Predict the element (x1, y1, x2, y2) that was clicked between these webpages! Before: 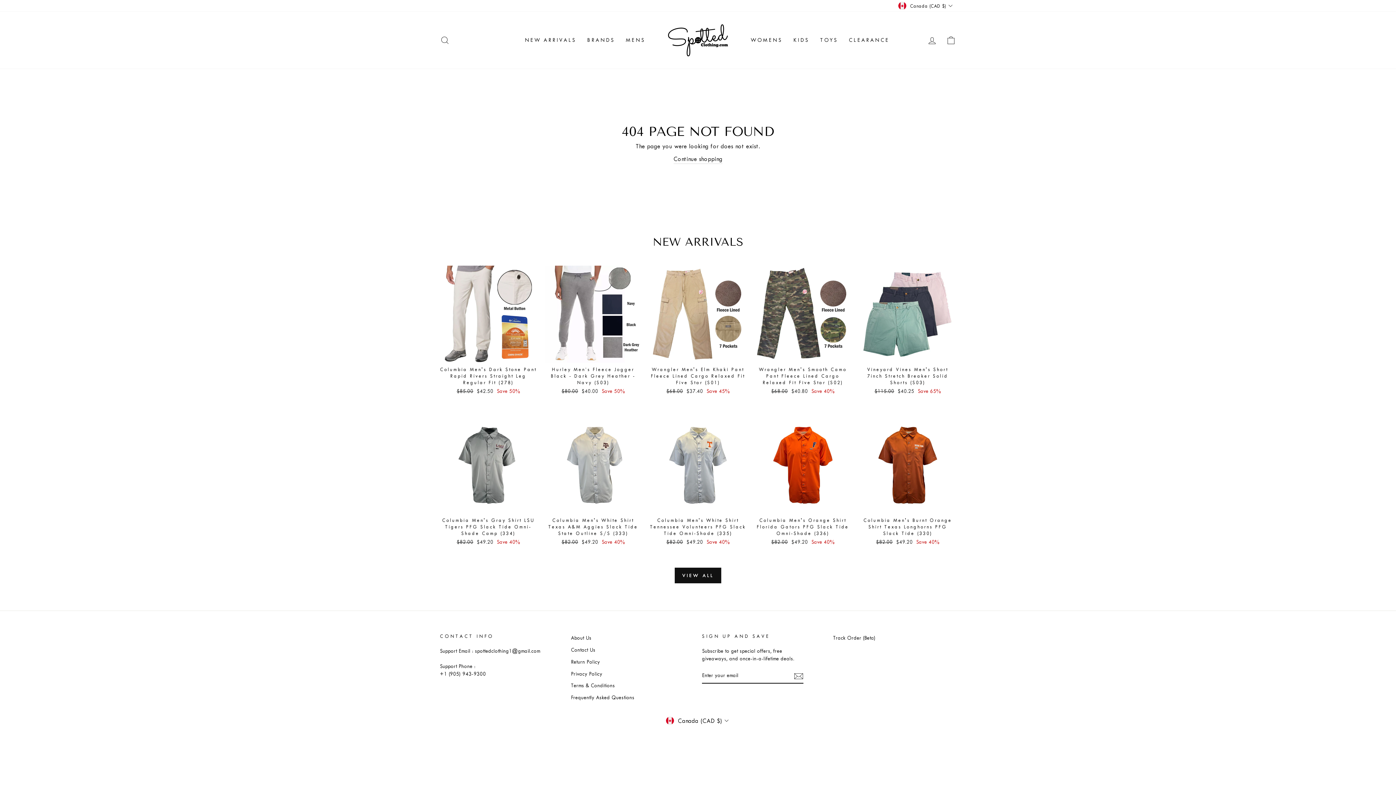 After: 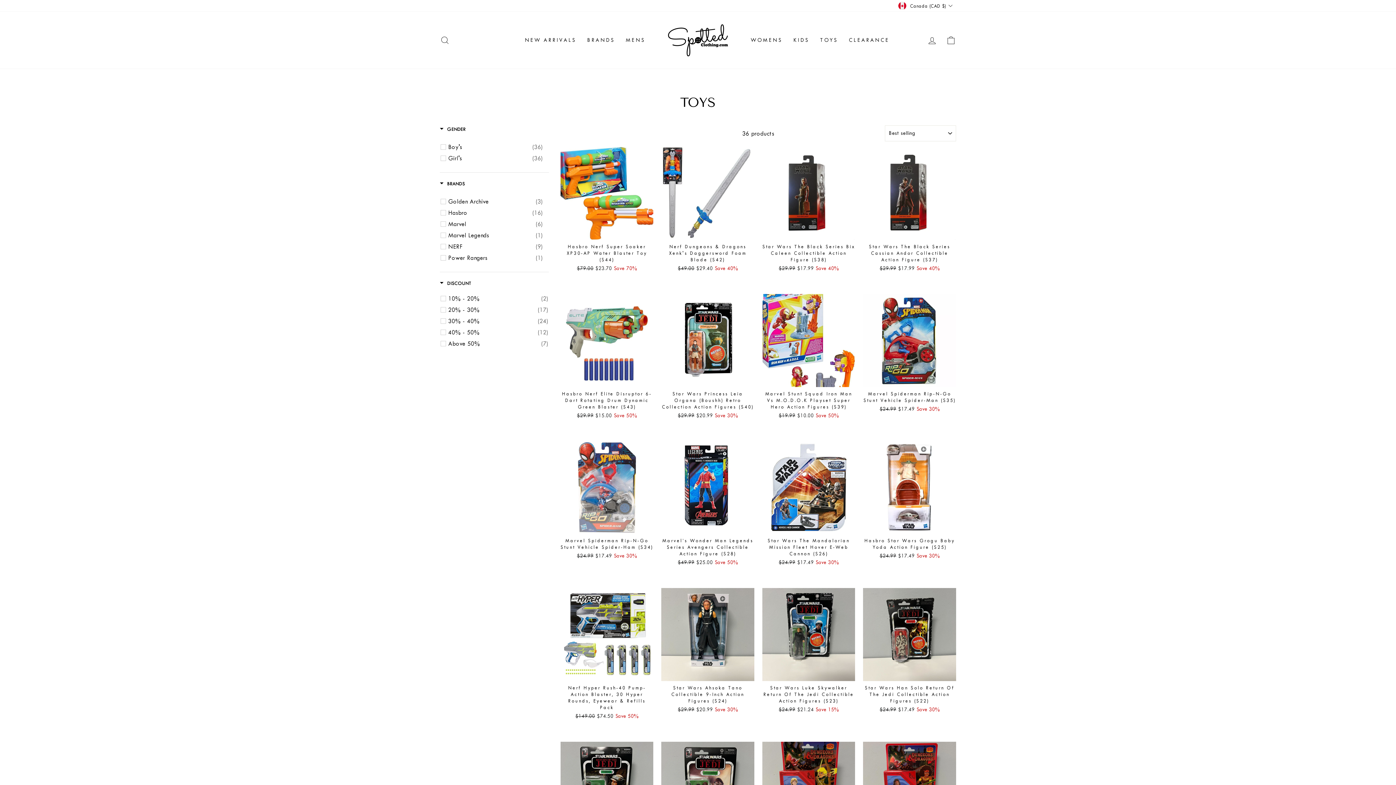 Action: bbox: (814, 33, 843, 47) label: TOYS